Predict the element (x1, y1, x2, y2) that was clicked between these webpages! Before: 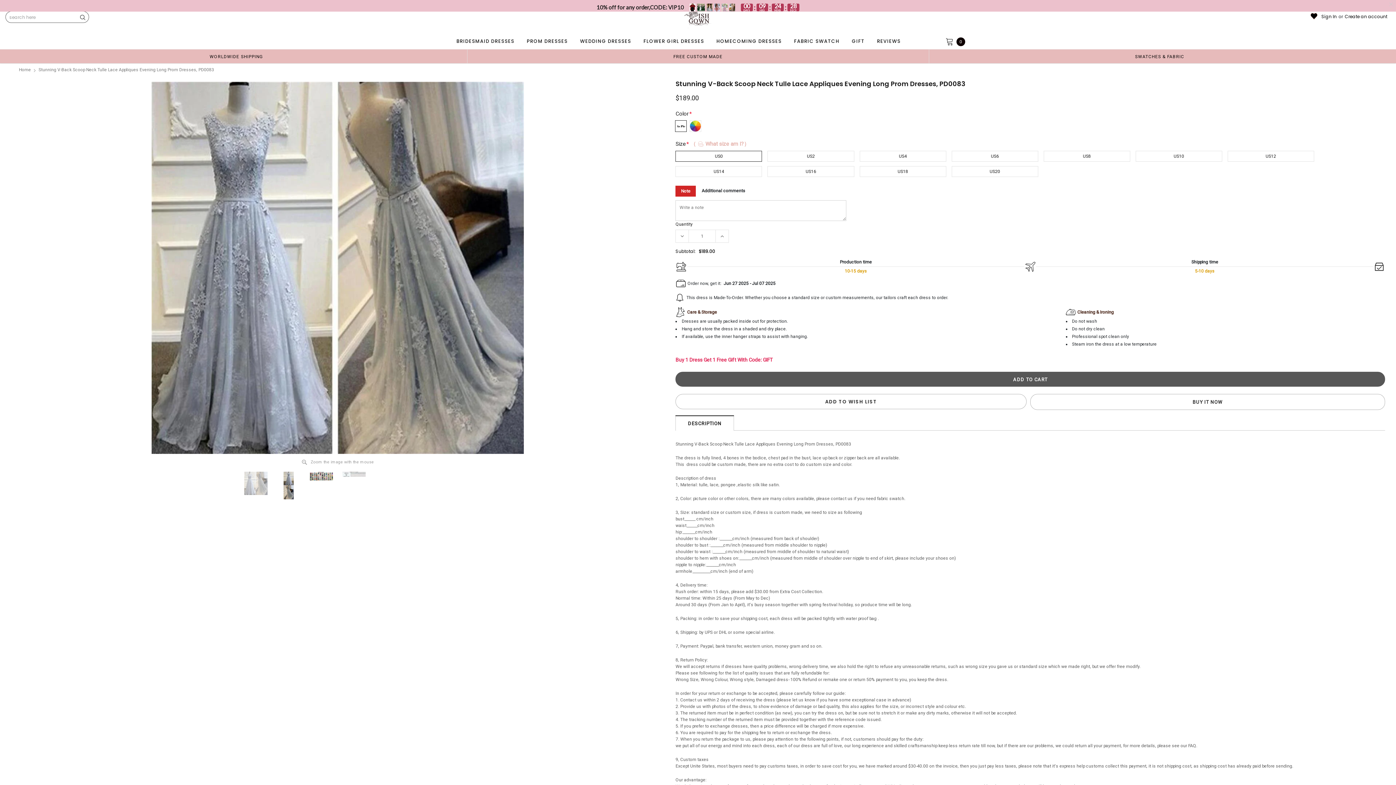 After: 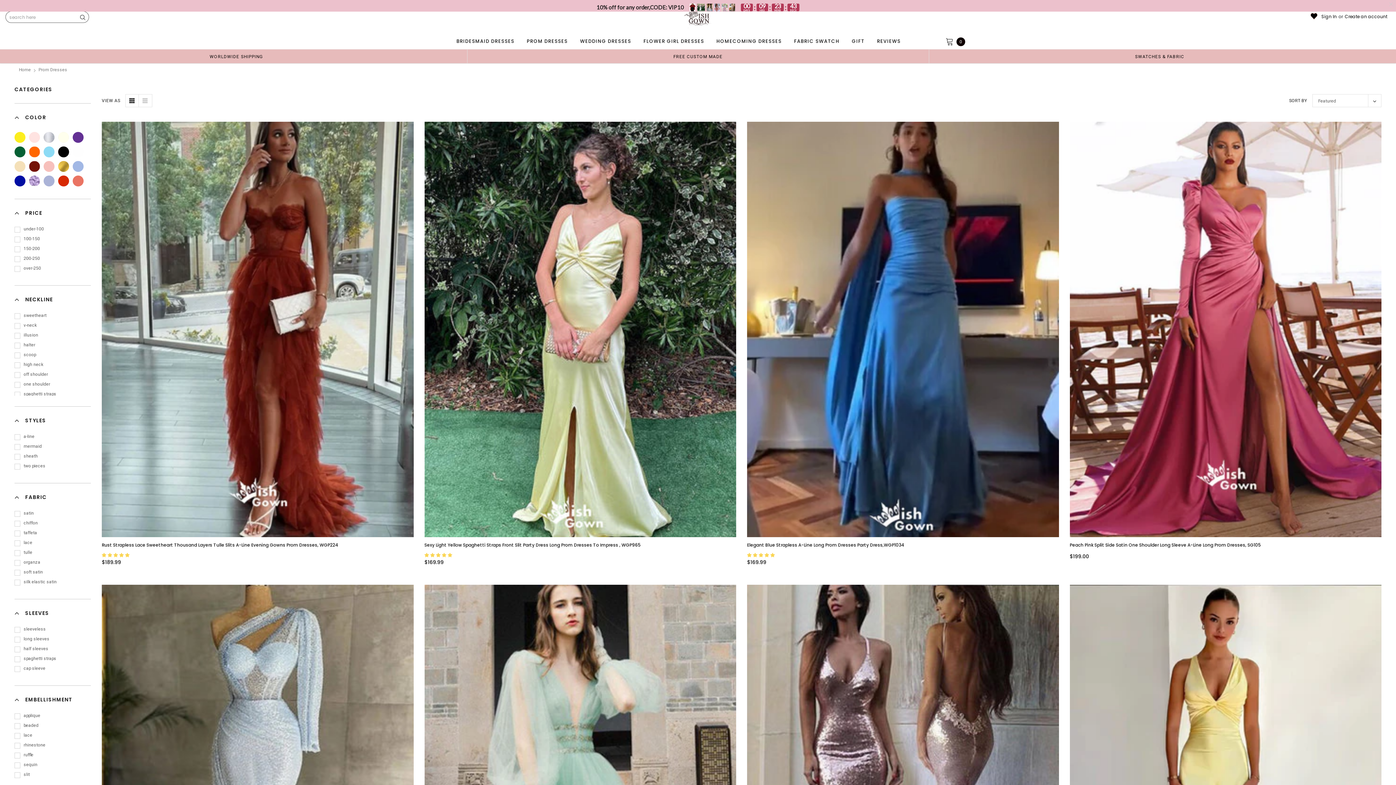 Action: bbox: (524, 34, 570, 48) label: PROM DRESSES